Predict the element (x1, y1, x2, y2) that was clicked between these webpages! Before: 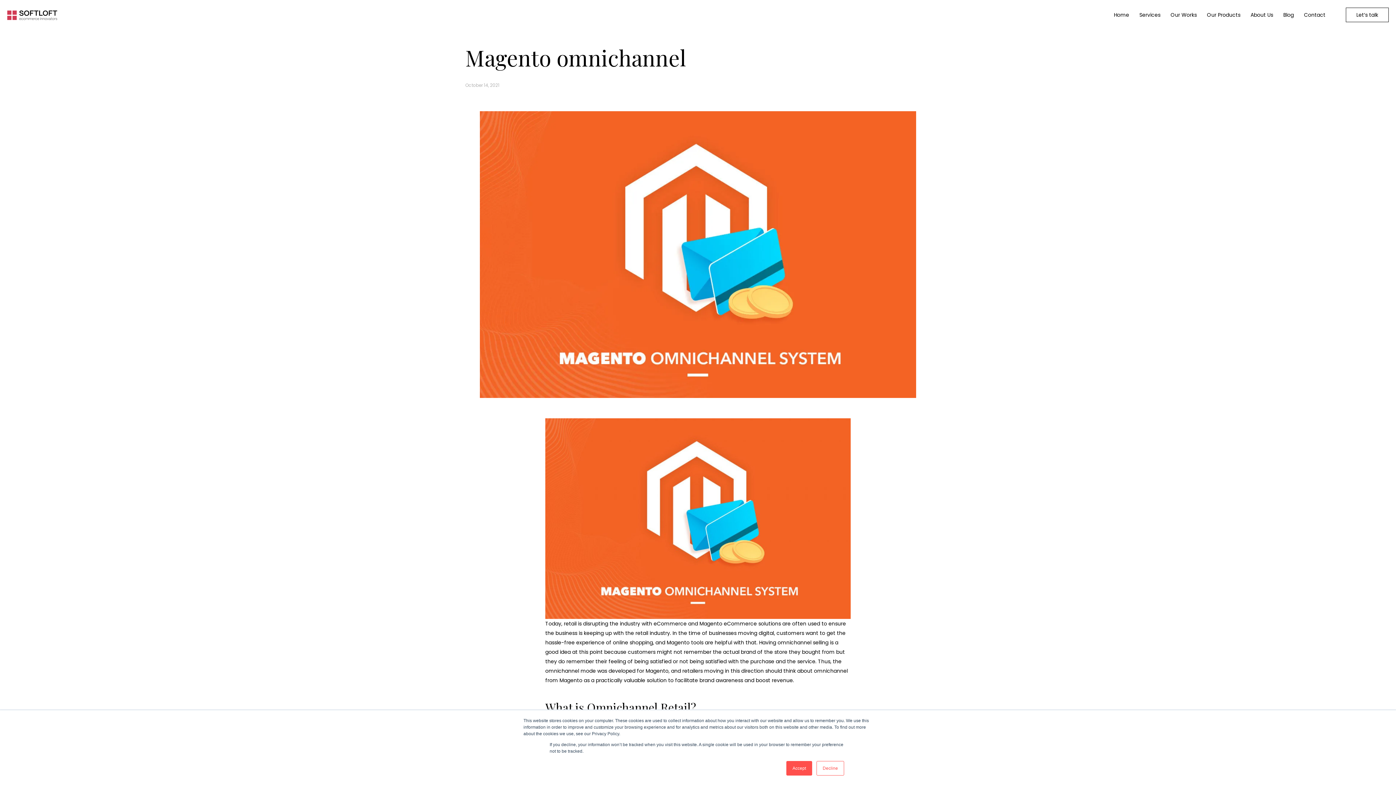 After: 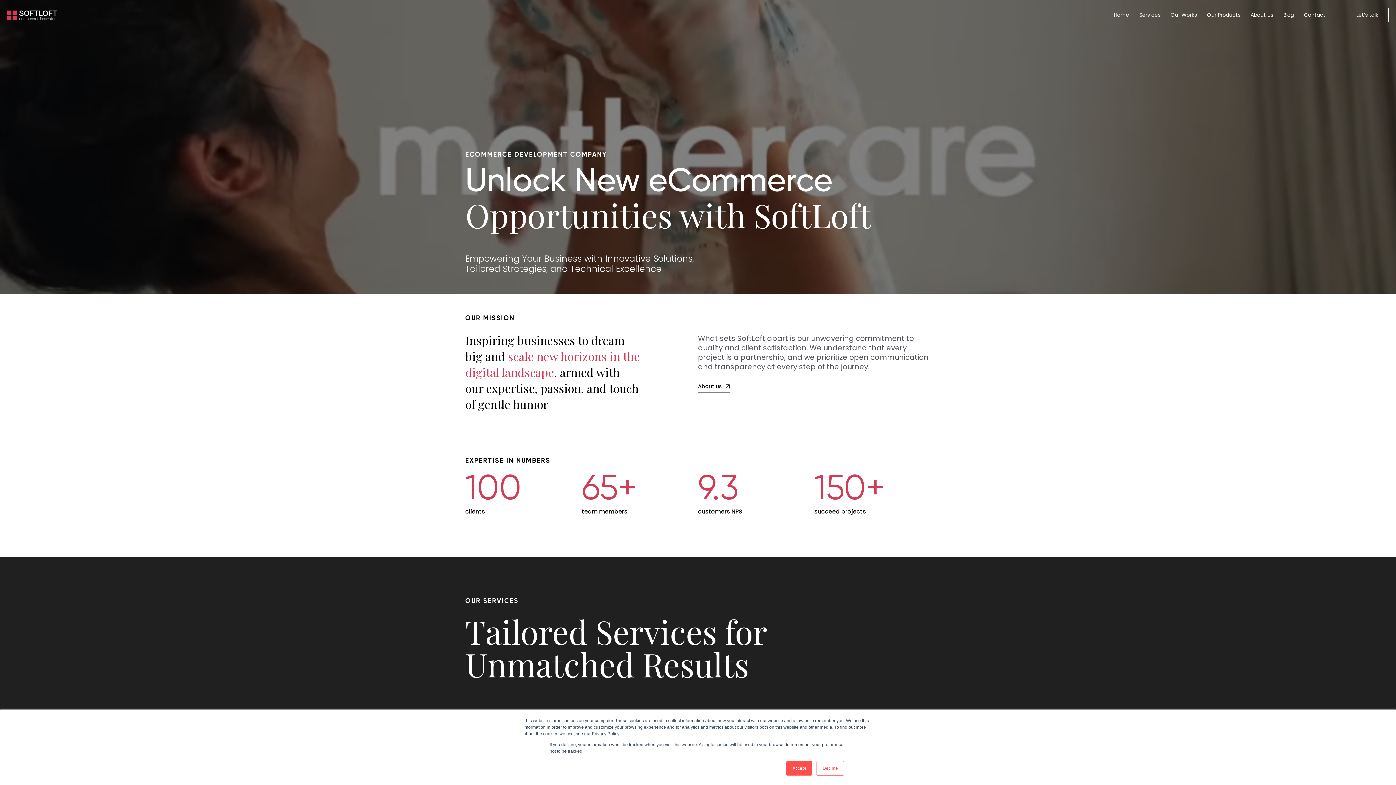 Action: label: Home bbox: (1114, 10, 1129, 19)